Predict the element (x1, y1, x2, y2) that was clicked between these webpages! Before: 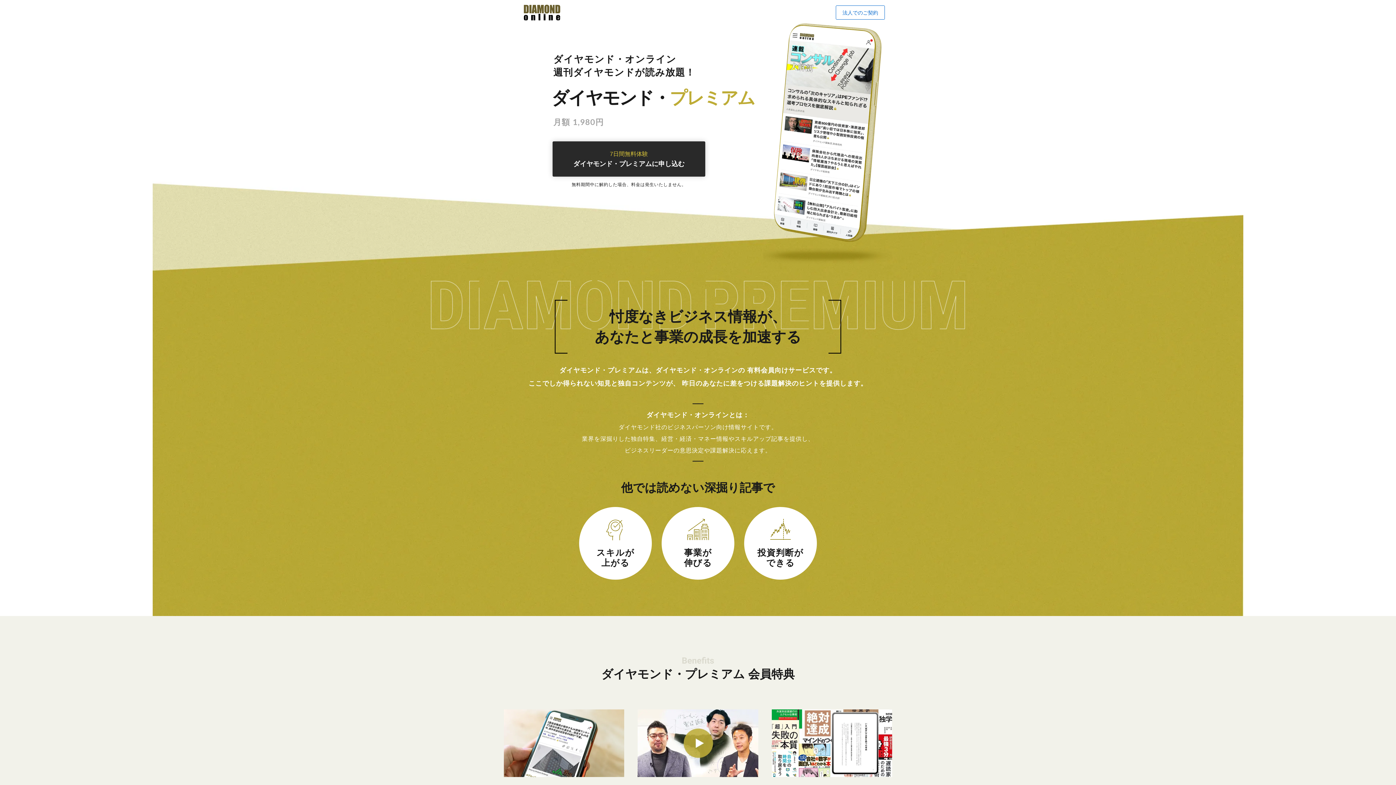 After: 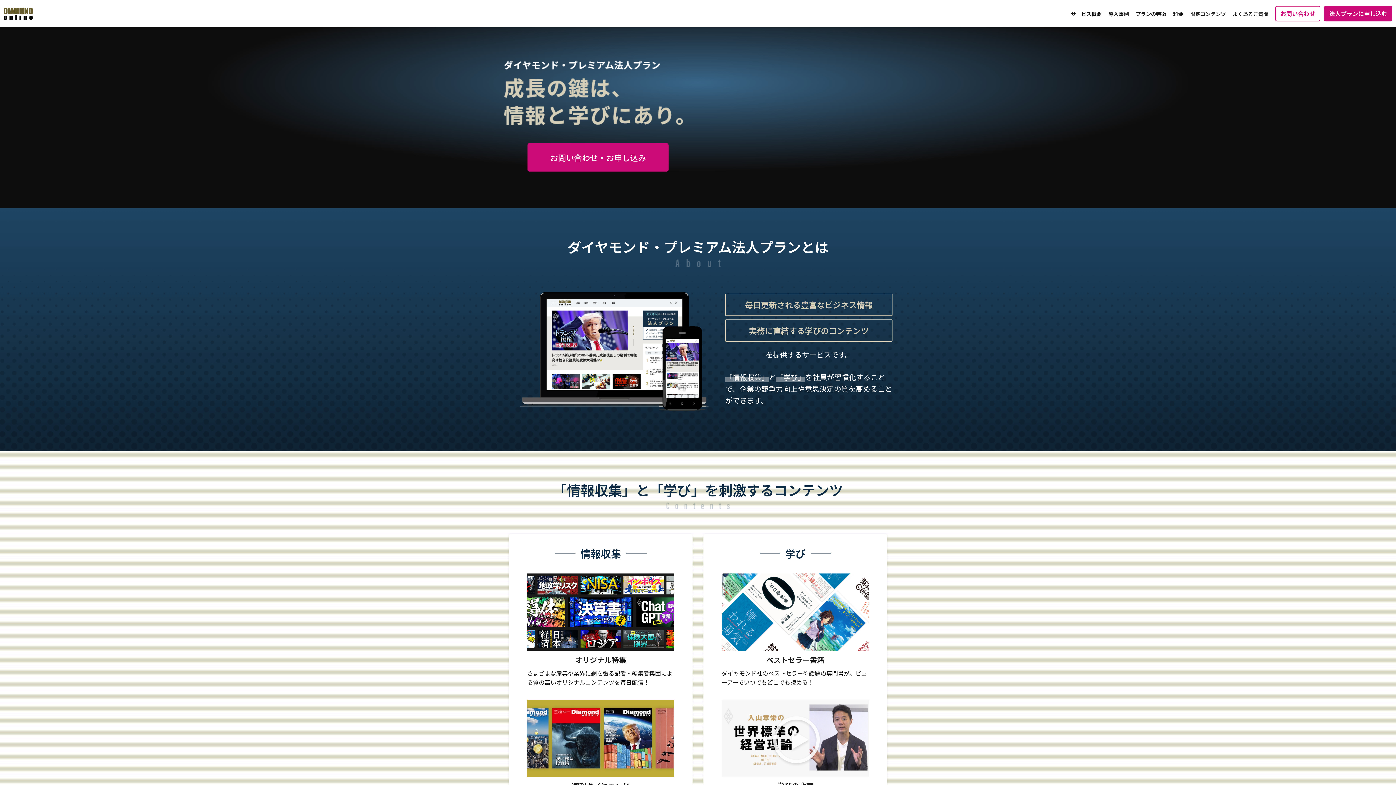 Action: label: 法人でのご契約 bbox: (836, 5, 885, 19)